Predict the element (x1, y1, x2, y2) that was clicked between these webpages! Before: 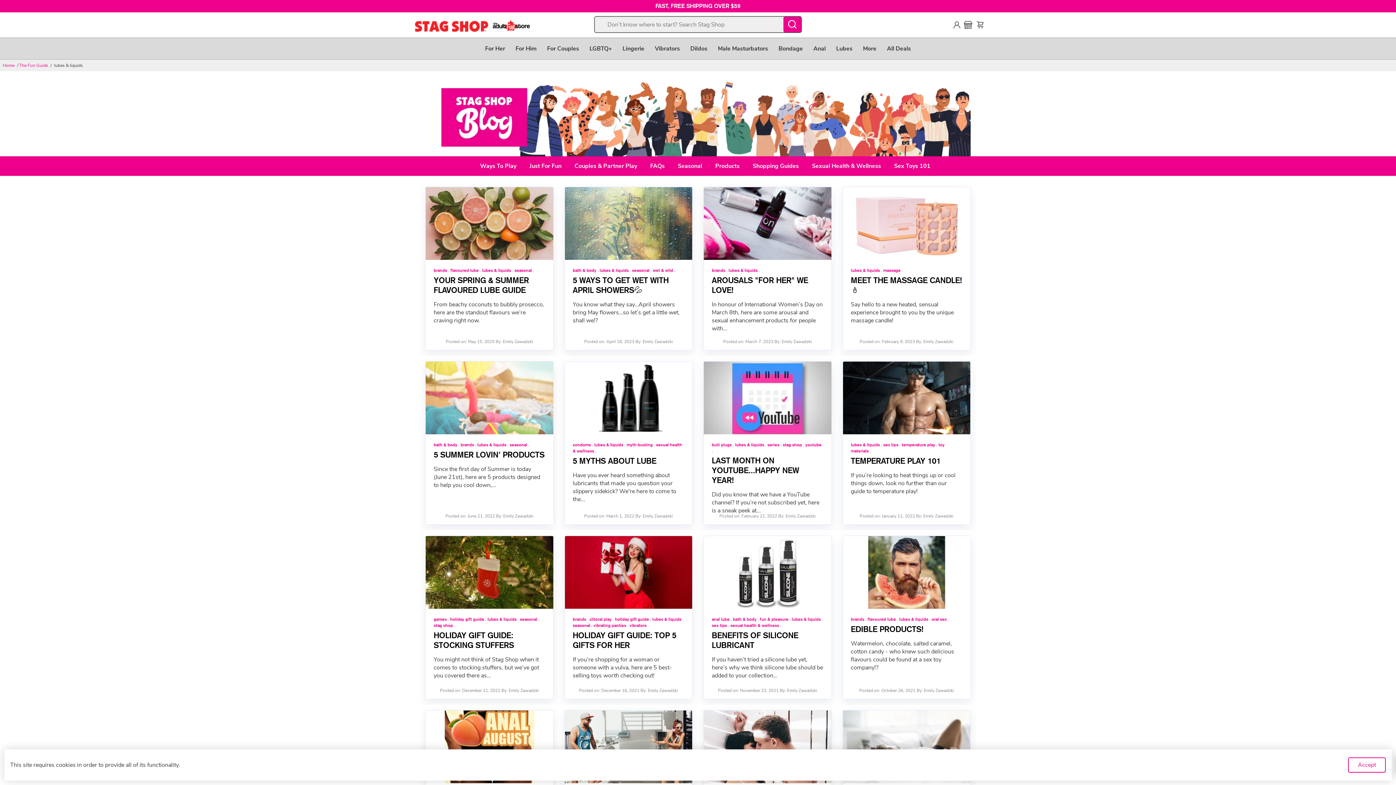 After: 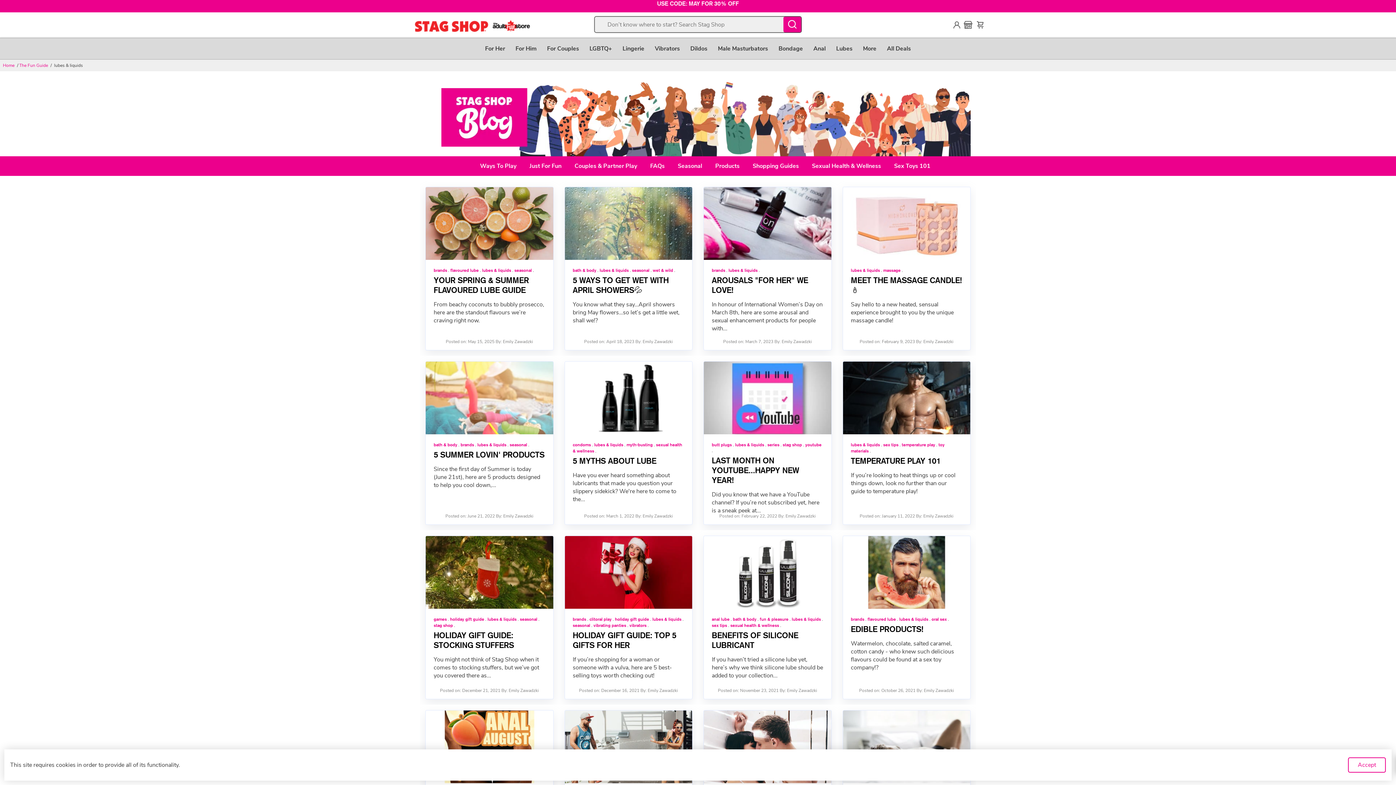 Action: bbox: (599, 267, 628, 273) label: lubes & liquids